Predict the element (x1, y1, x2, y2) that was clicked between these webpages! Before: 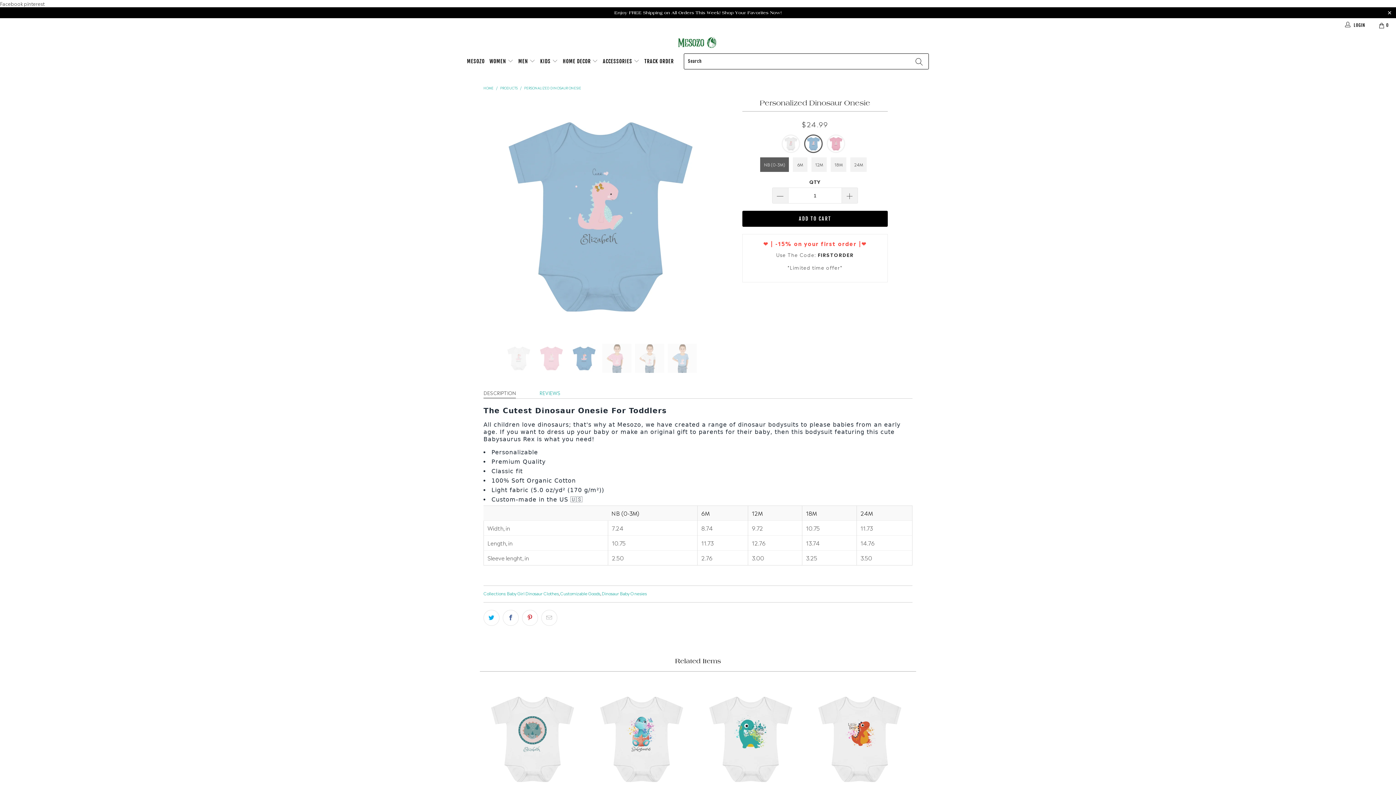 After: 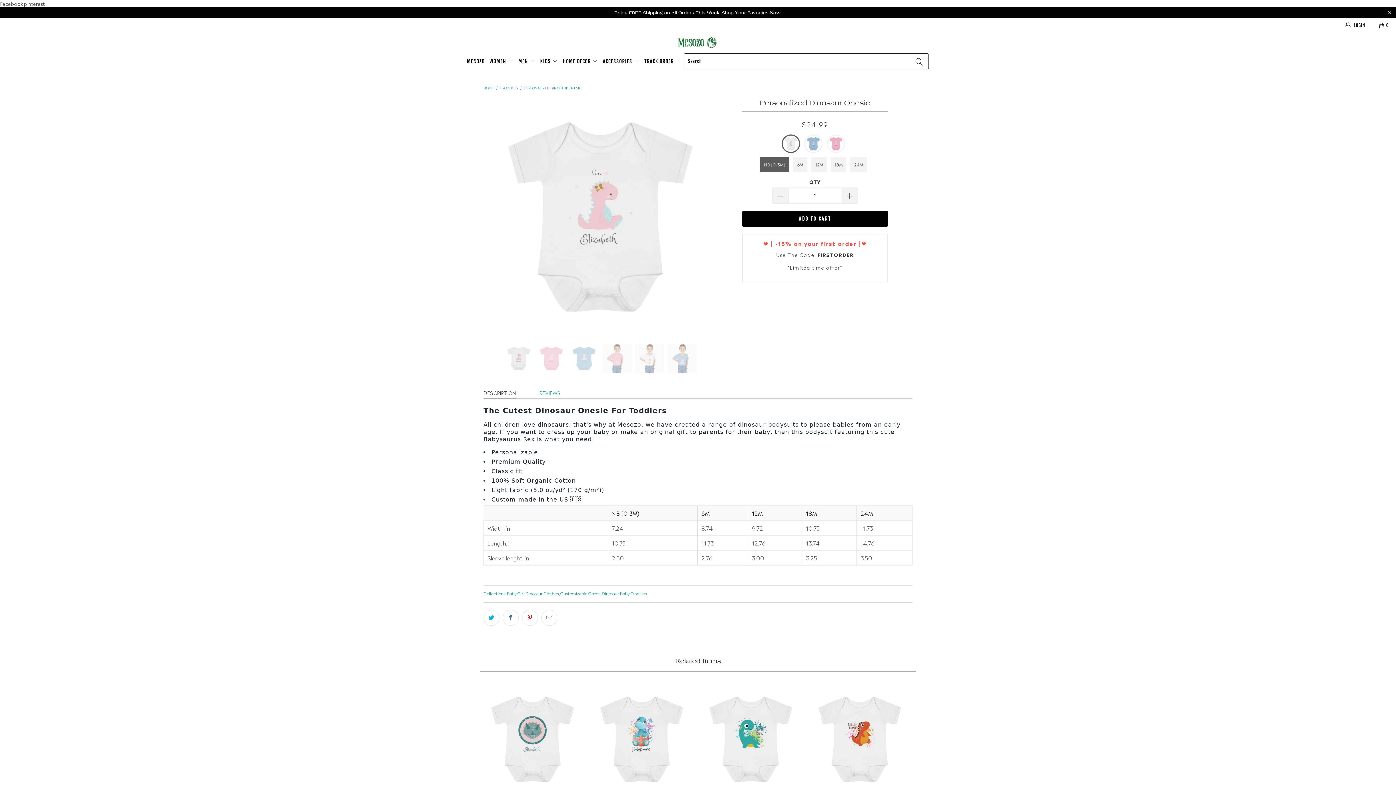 Action: label: PERSONALIZED DINOSAUR ONESIE bbox: (524, 85, 581, 90)